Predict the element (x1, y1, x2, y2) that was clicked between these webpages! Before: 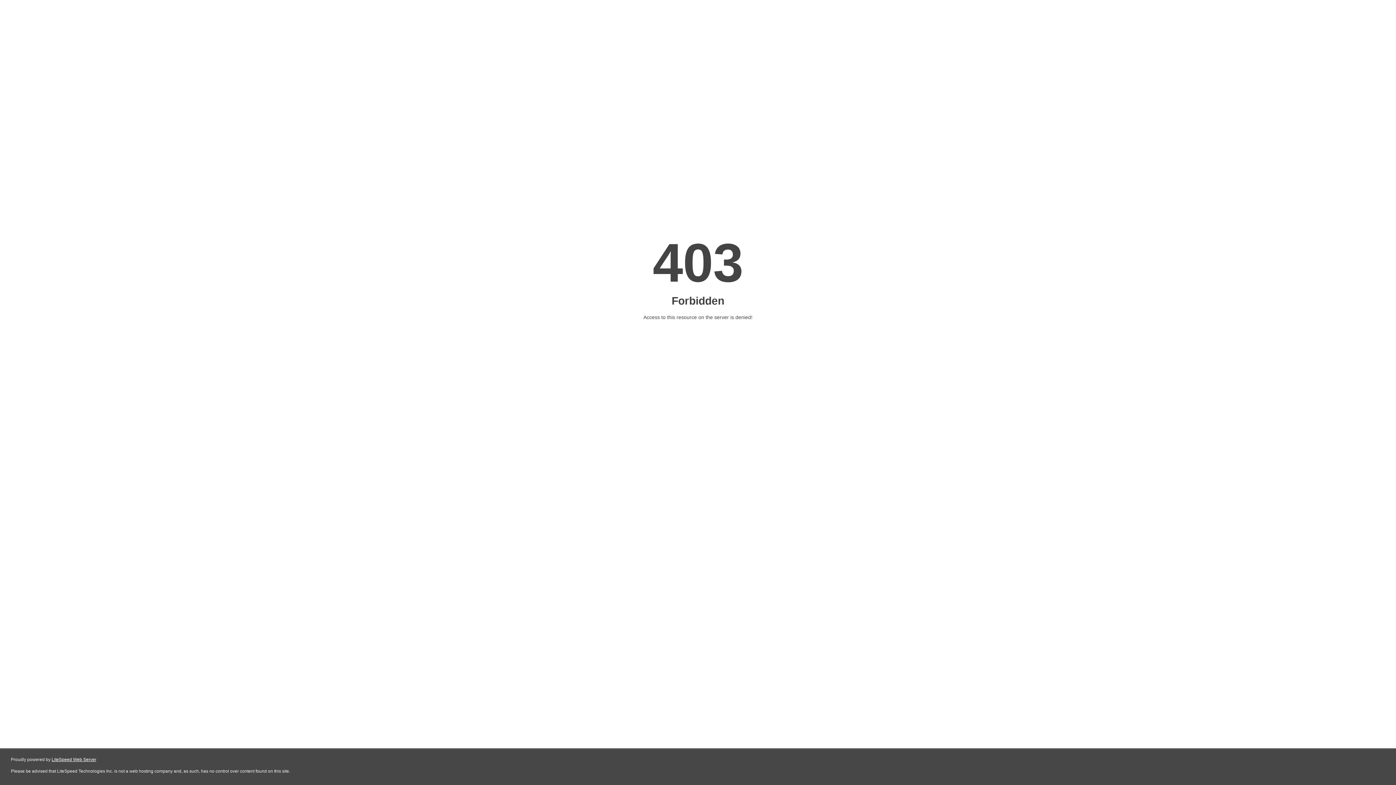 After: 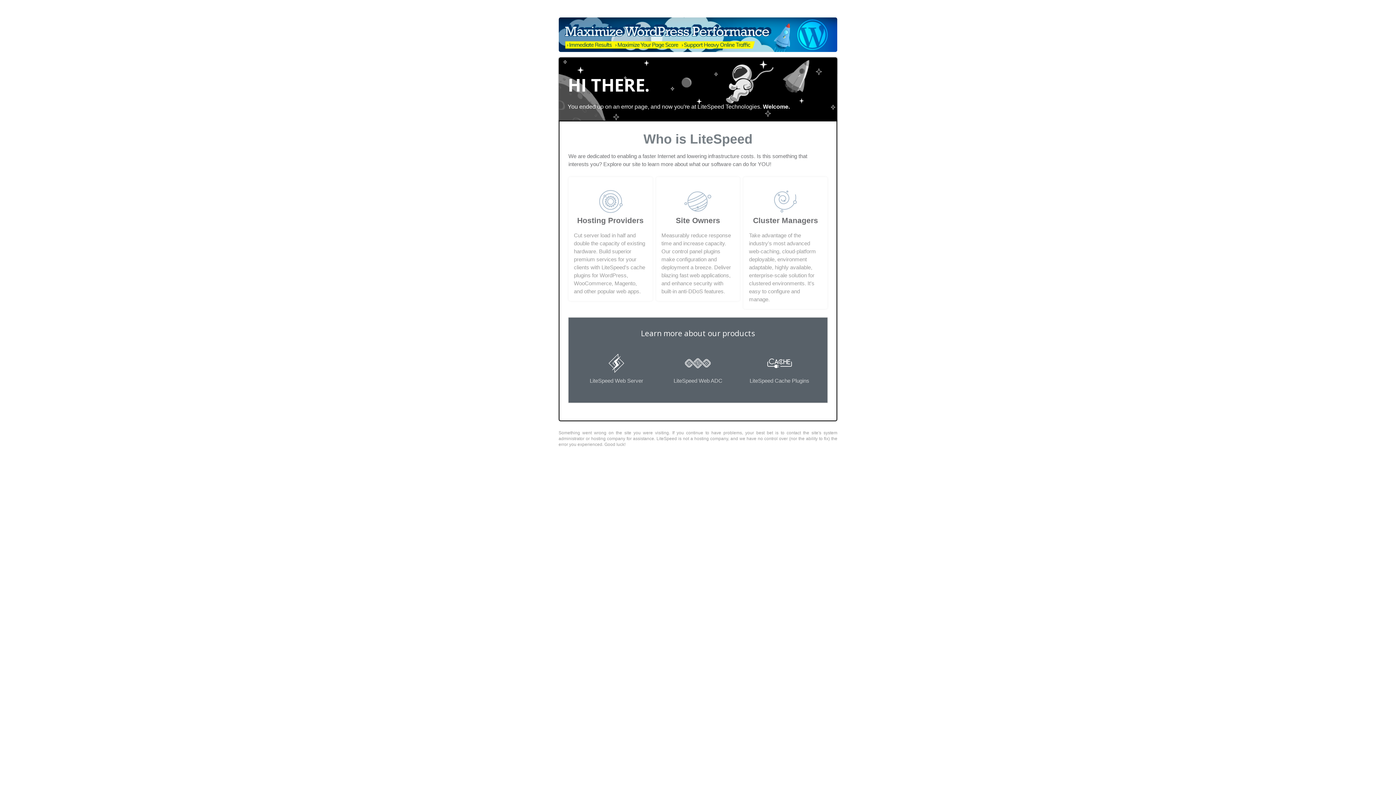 Action: bbox: (51, 757, 96, 762) label: LiteSpeed Web Server